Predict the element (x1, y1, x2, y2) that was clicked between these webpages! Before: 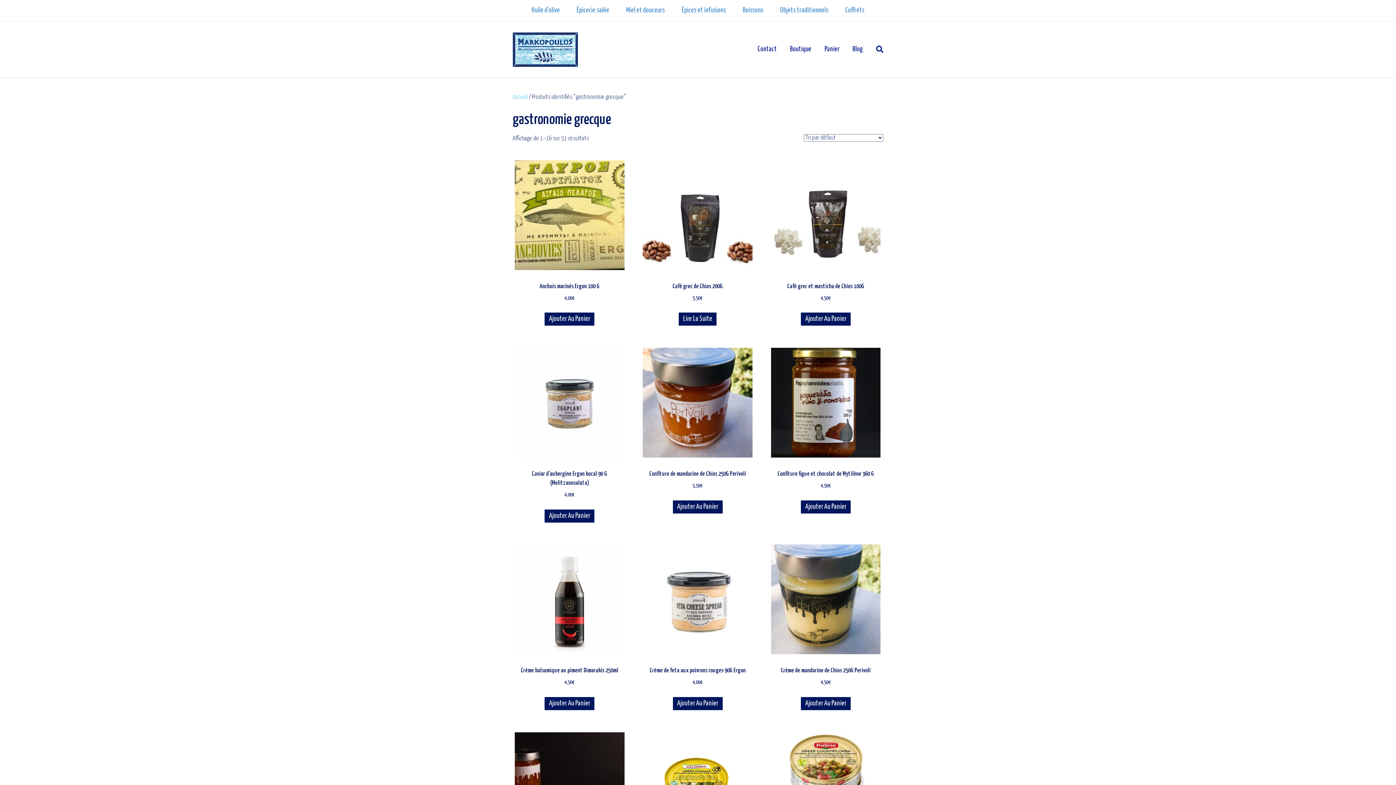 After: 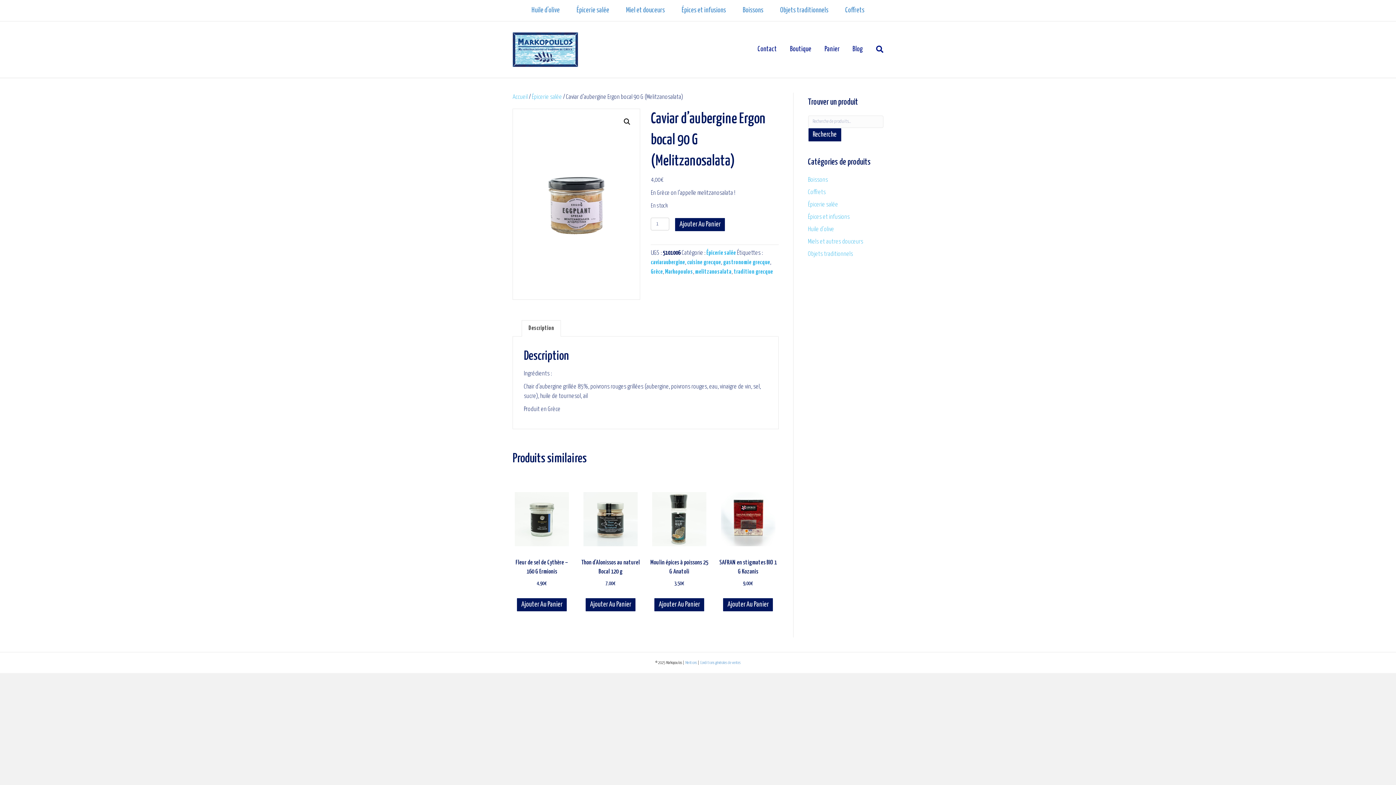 Action: label: Caviar d’aubergine Ergon bocal 90 G (Melitzanosalata)
4,00€ bbox: (512, 345, 626, 499)